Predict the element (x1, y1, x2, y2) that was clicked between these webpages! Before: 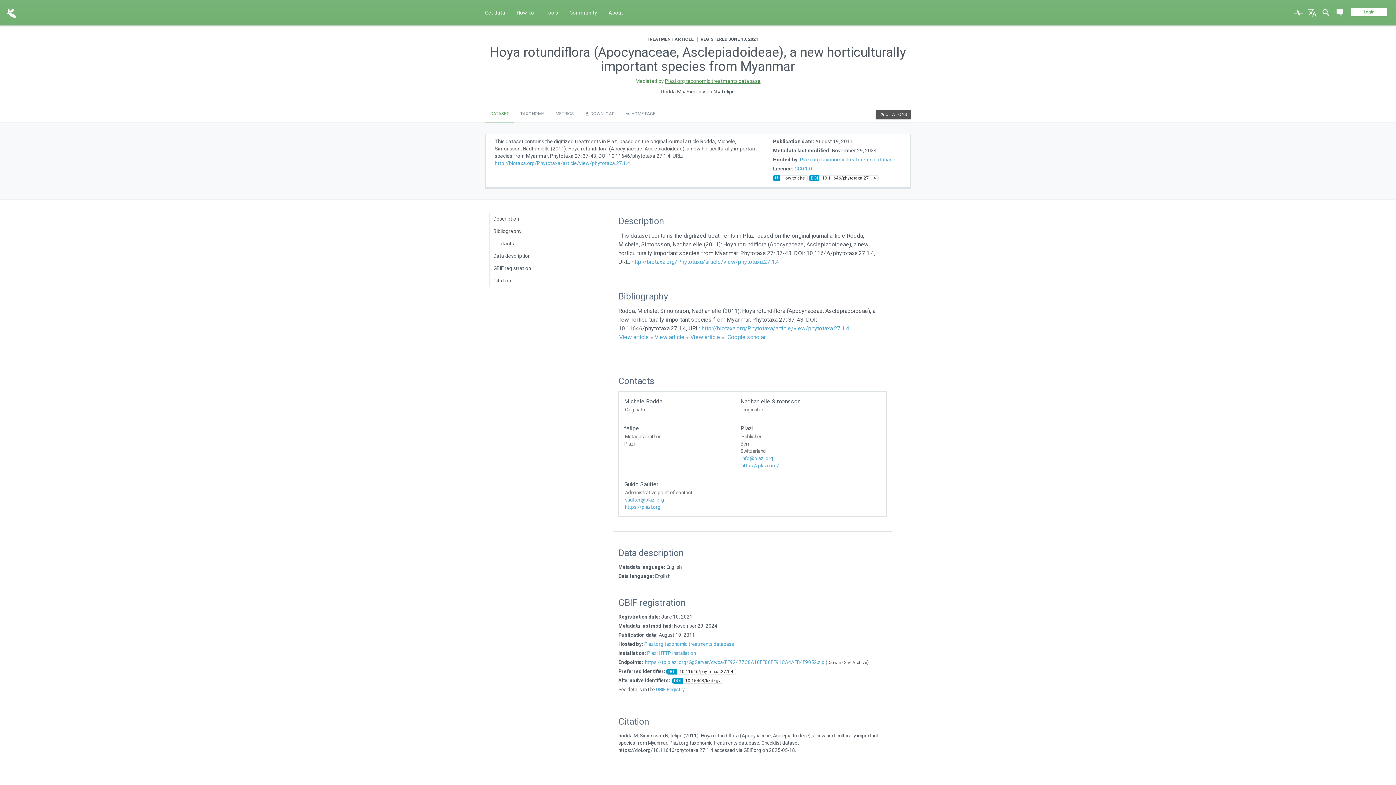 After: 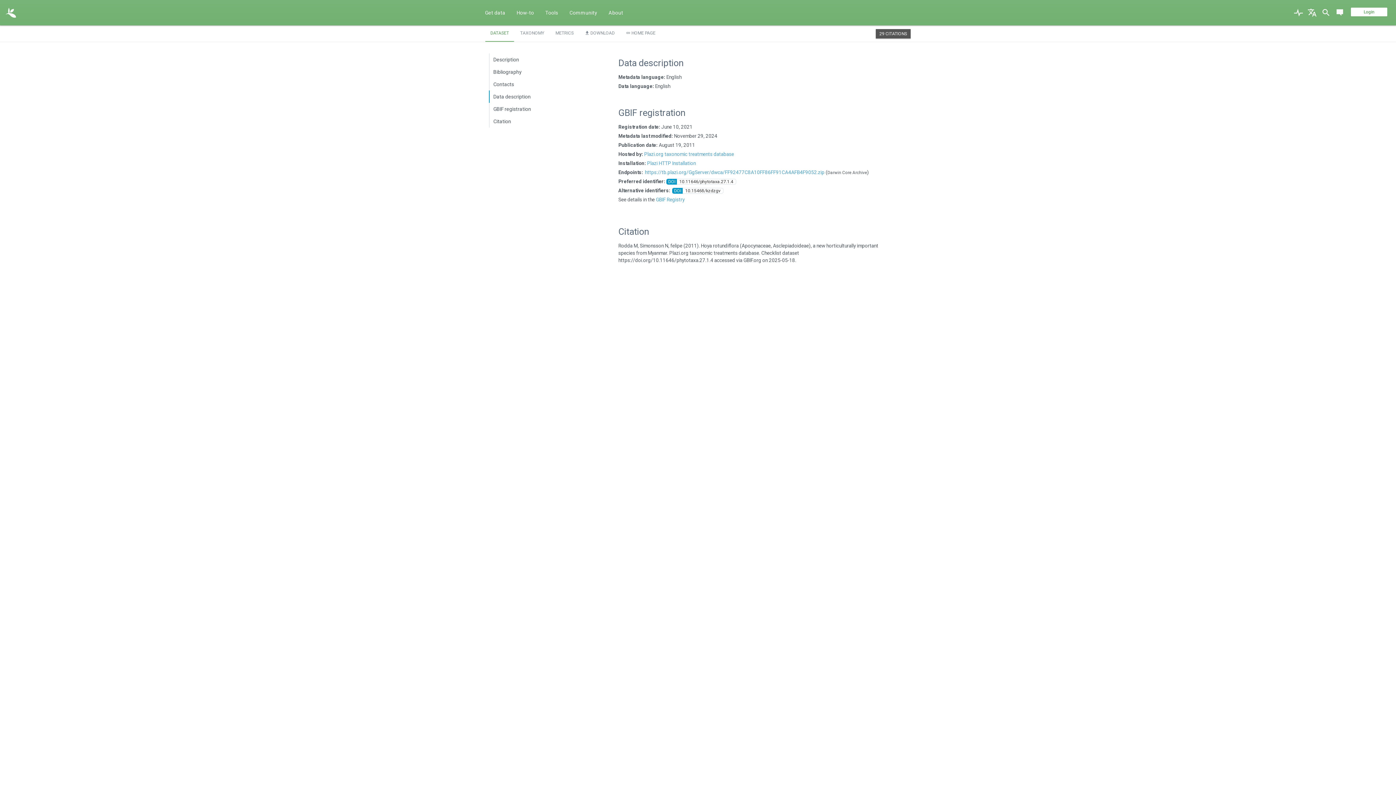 Action: label: Data description bbox: (489, 249, 558, 262)